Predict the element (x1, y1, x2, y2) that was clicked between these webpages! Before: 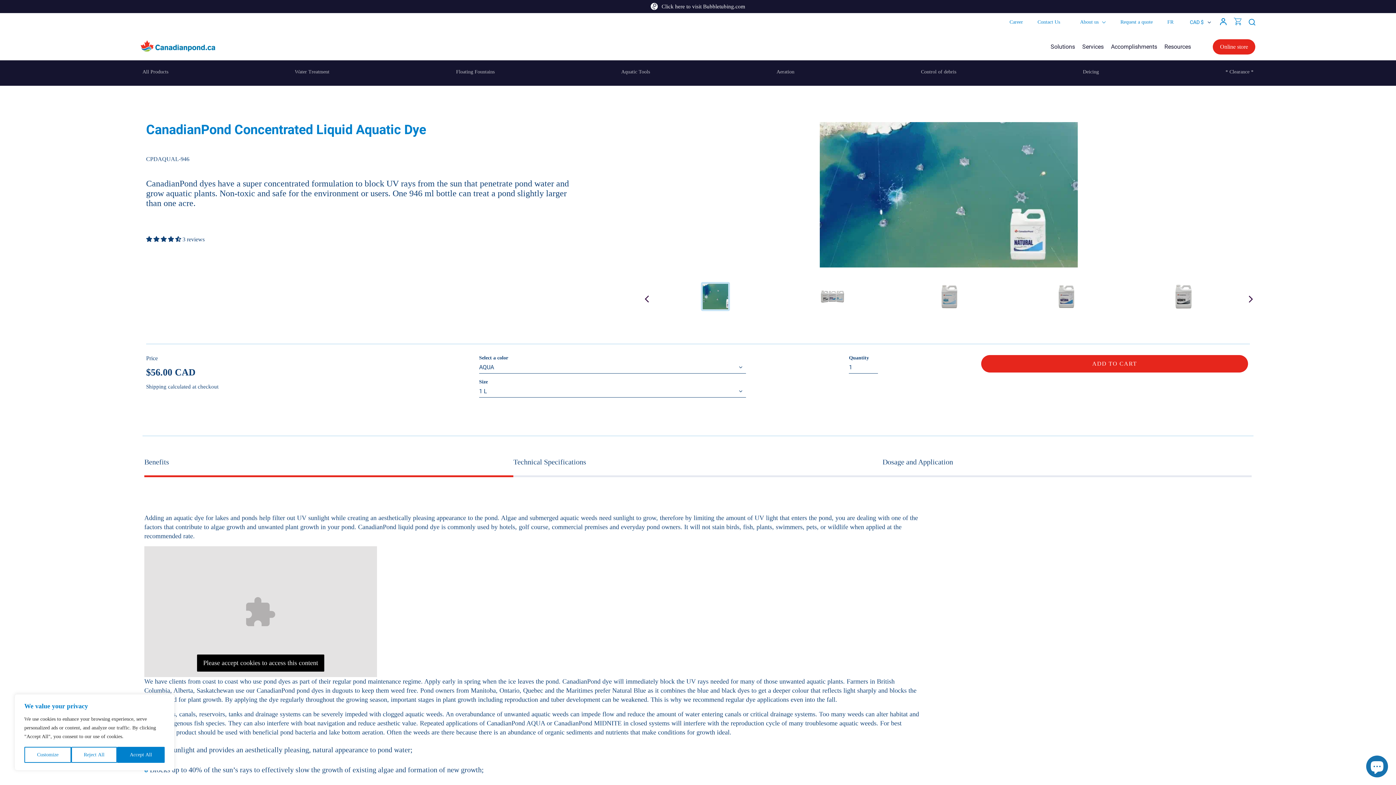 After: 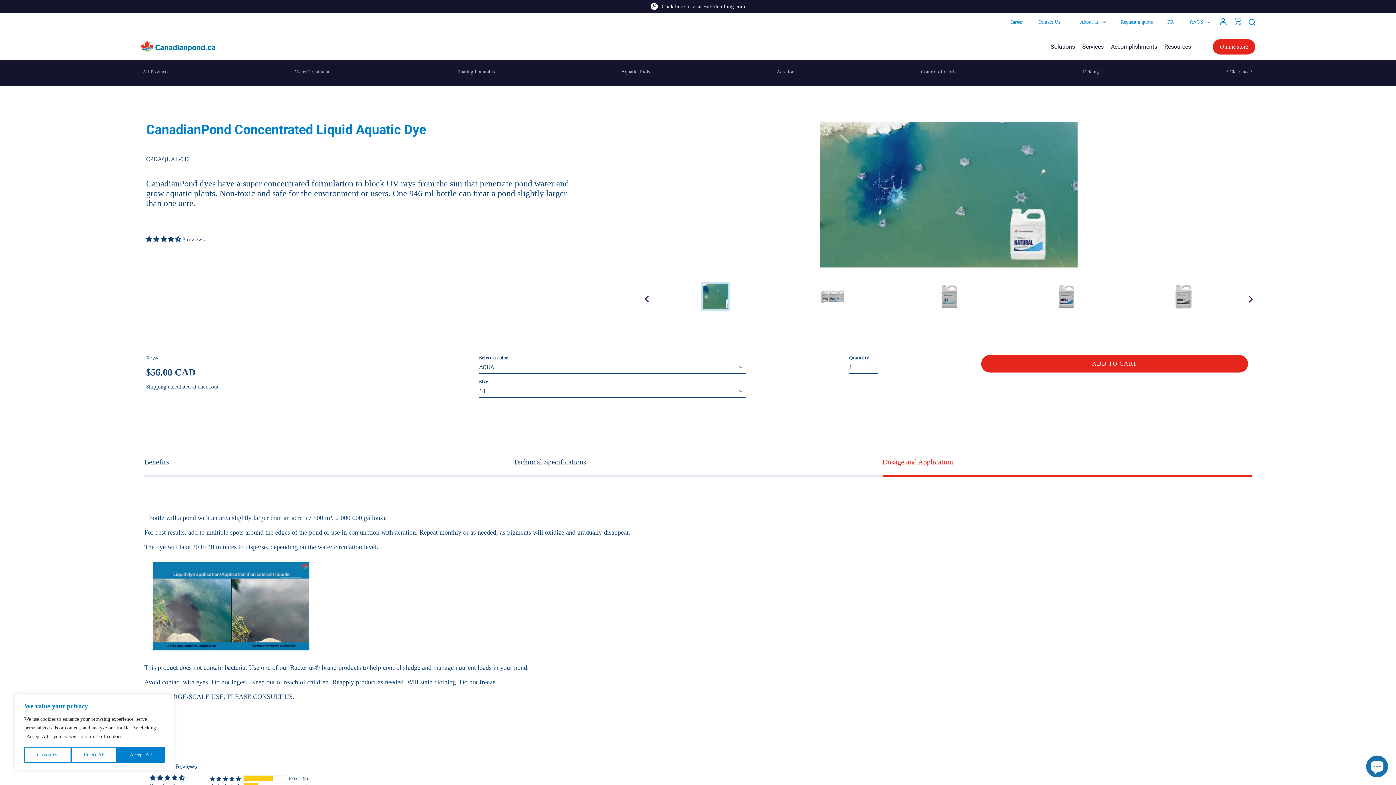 Action: bbox: (882, 447, 1251, 477) label: Dosage and Application